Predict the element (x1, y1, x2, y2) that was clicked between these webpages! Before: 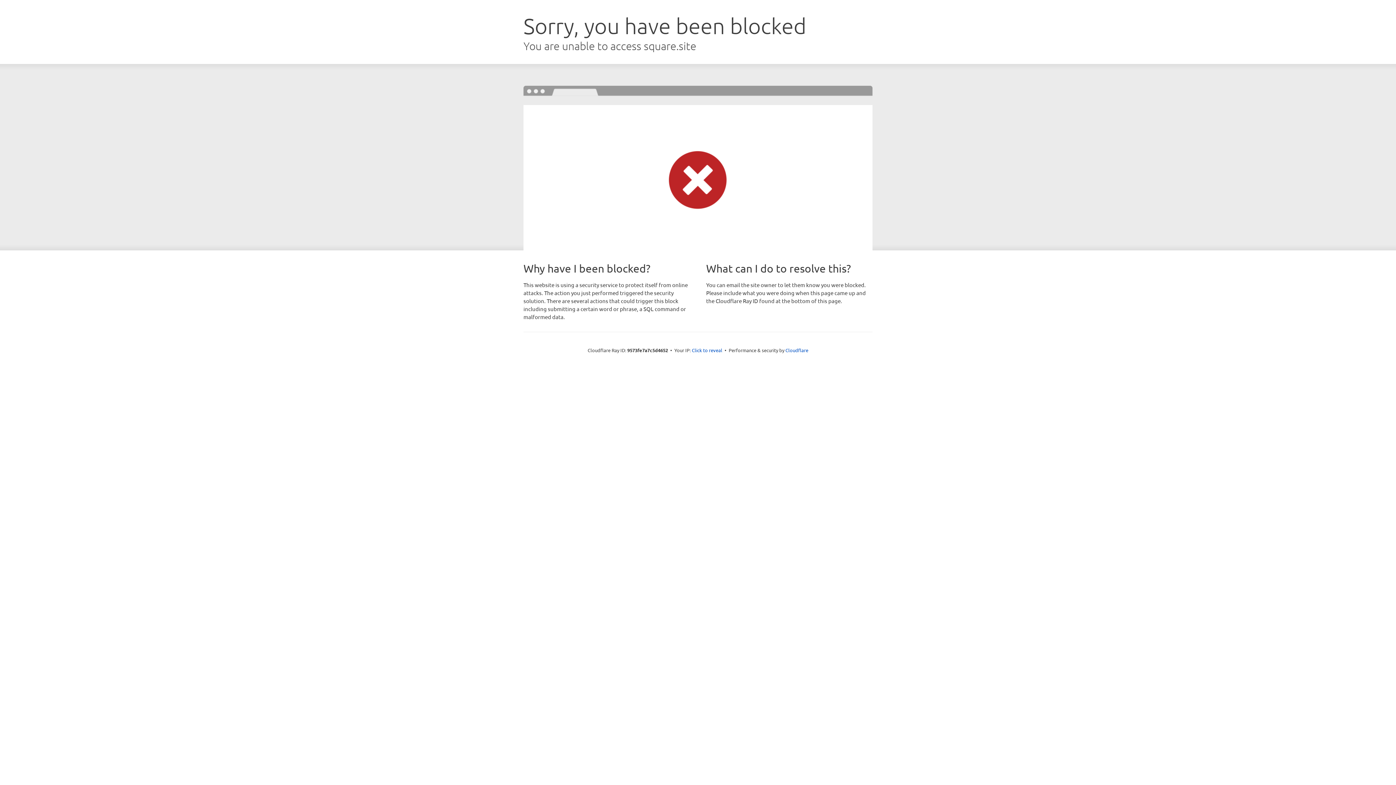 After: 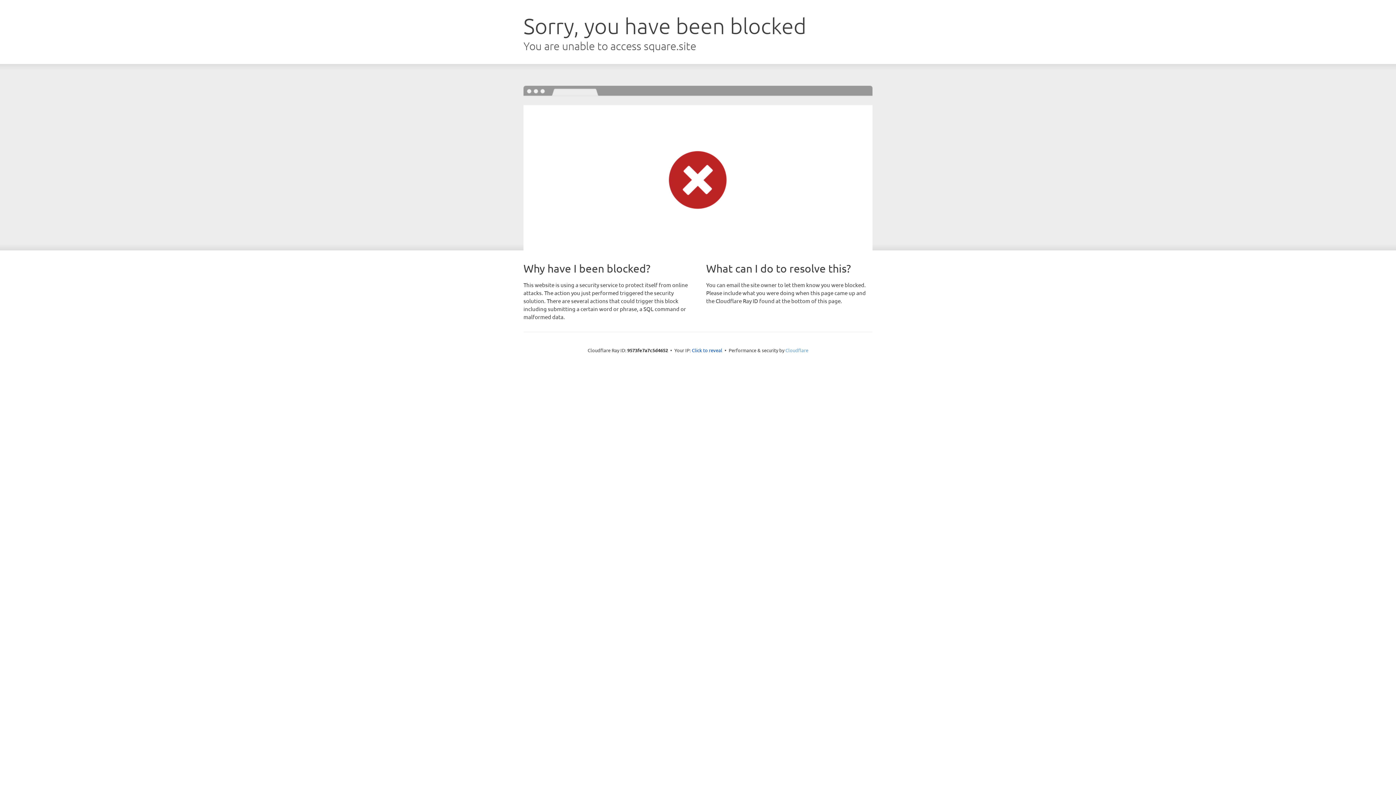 Action: bbox: (785, 347, 808, 353) label: Cloudflare